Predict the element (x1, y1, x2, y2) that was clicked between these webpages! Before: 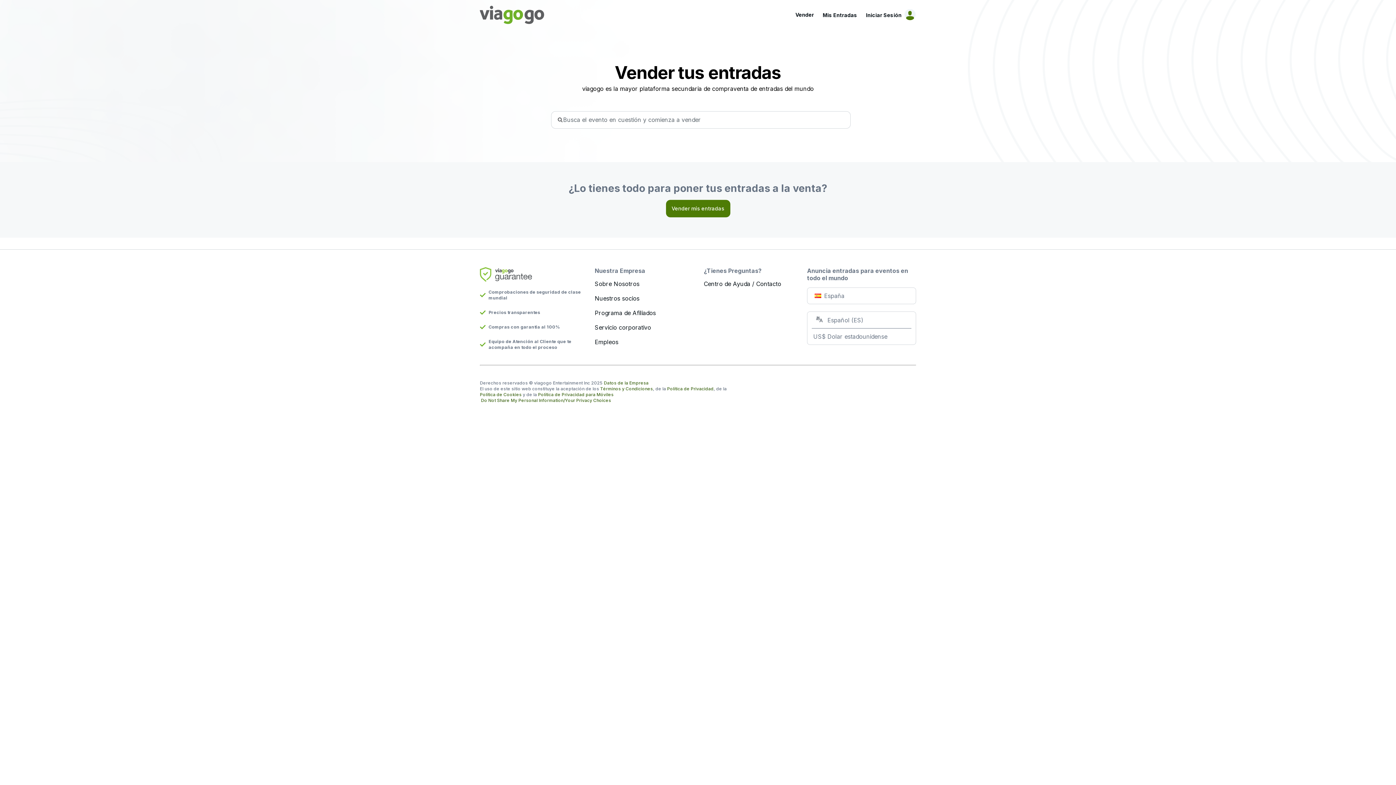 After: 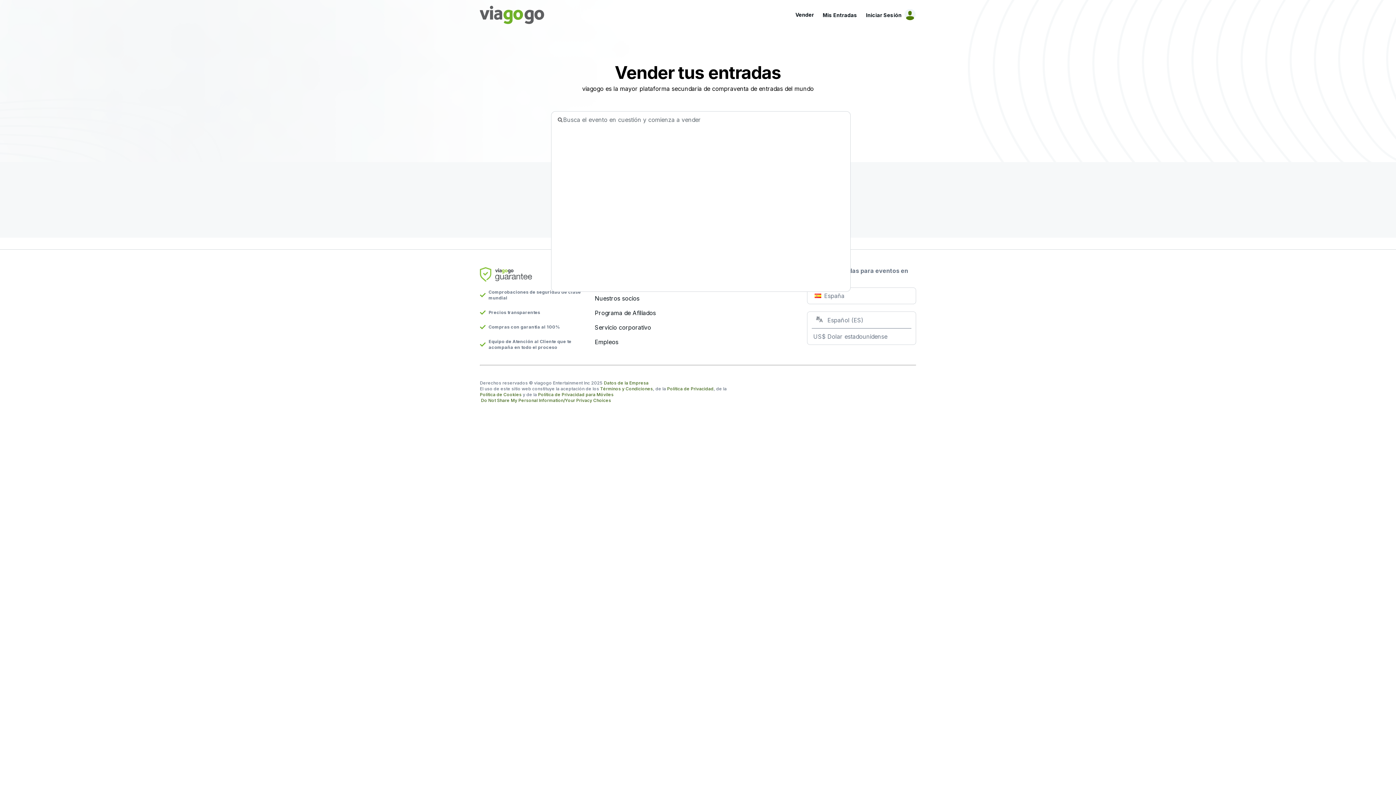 Action: bbox: (666, 200, 730, 217) label: Vender mis entradas